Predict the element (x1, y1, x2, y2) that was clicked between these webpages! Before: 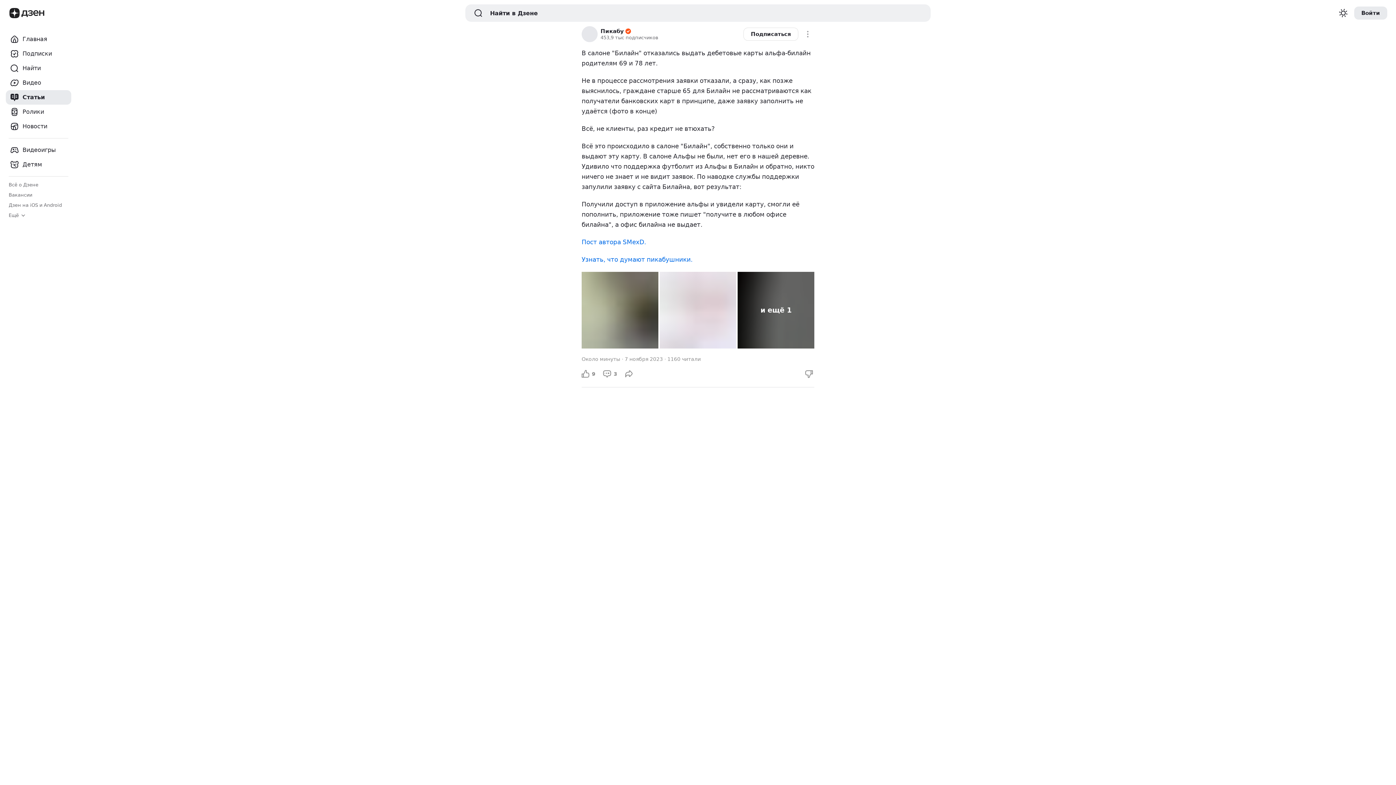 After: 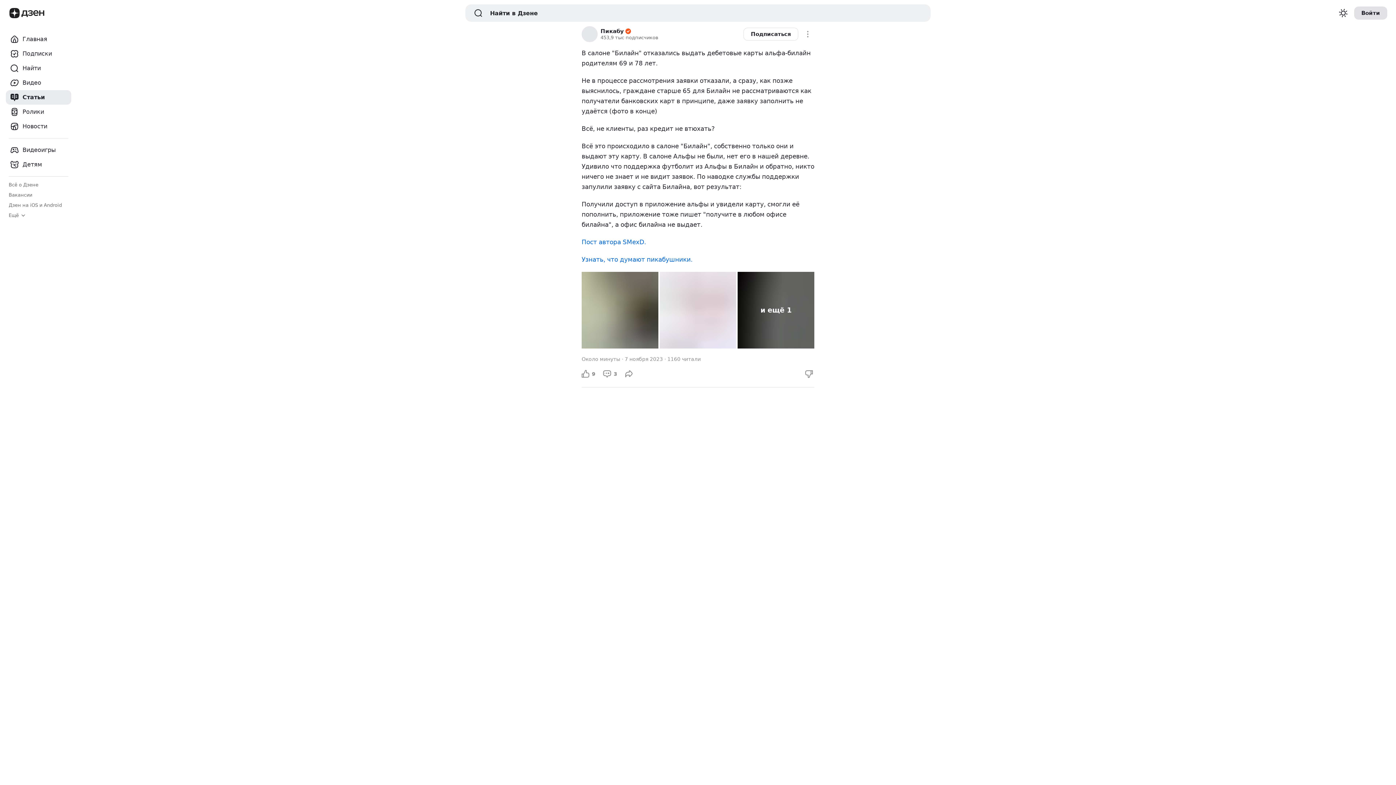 Action: bbox: (1354, 6, 1387, 19) label: Войти